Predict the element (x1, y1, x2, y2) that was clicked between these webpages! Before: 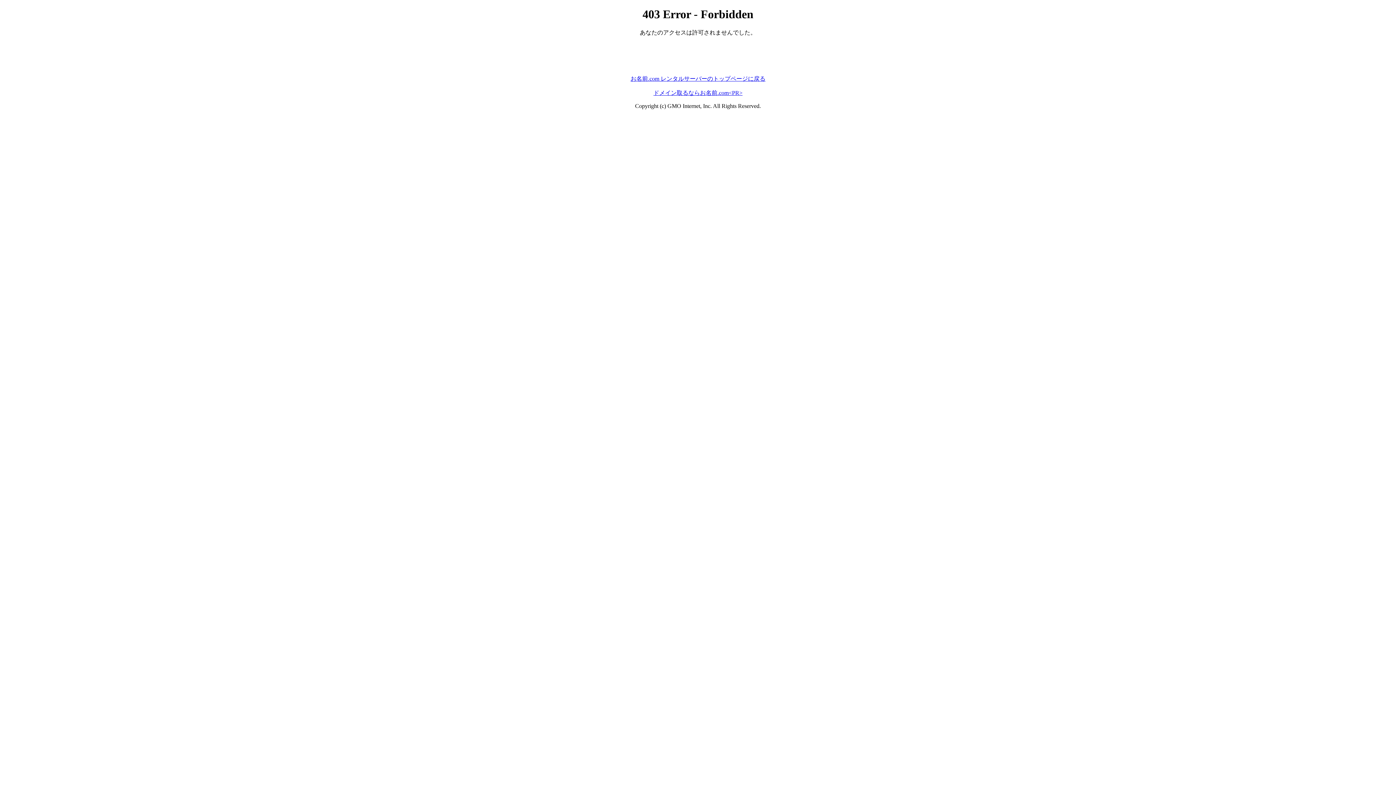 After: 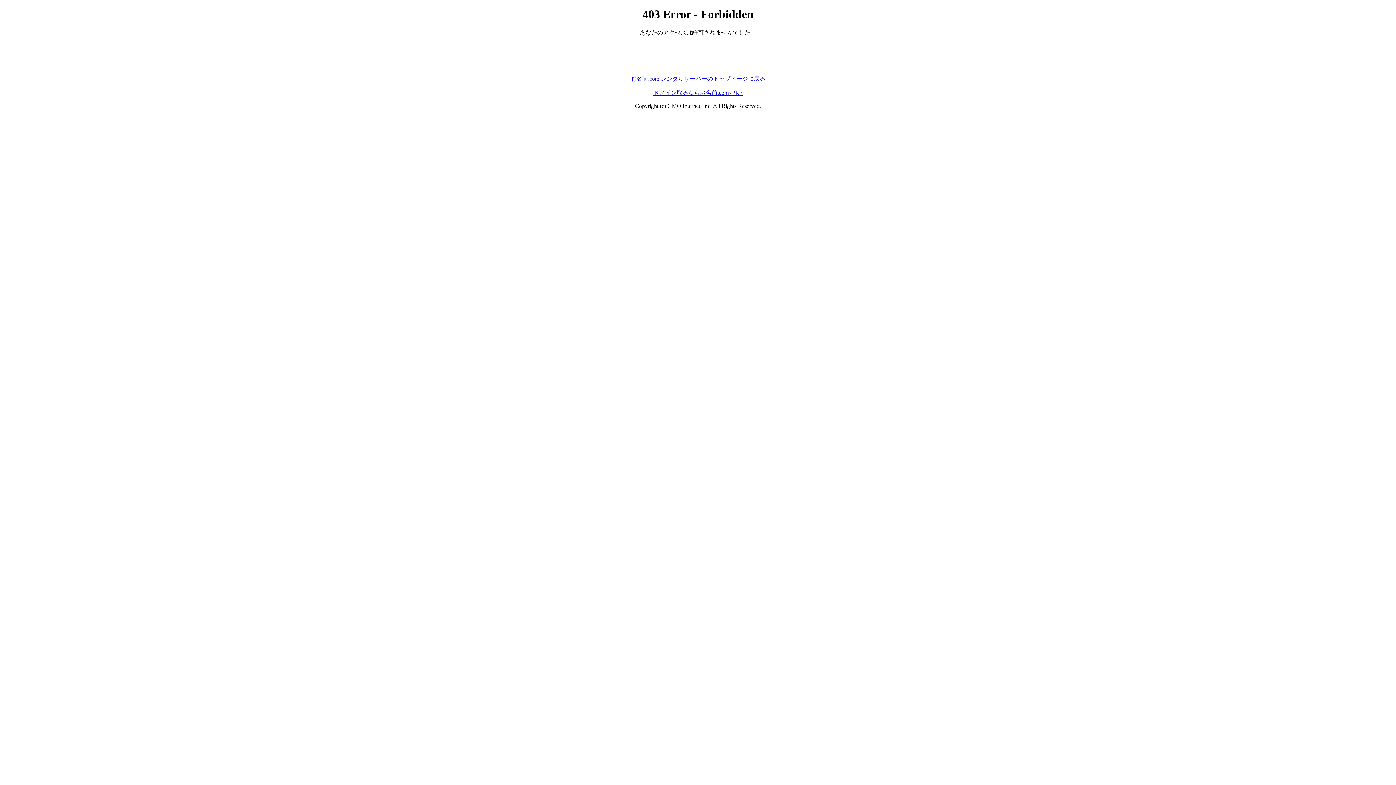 Action: bbox: (630, 75, 765, 81) label: お名前.com レンタルサーバーのトップページに戻る